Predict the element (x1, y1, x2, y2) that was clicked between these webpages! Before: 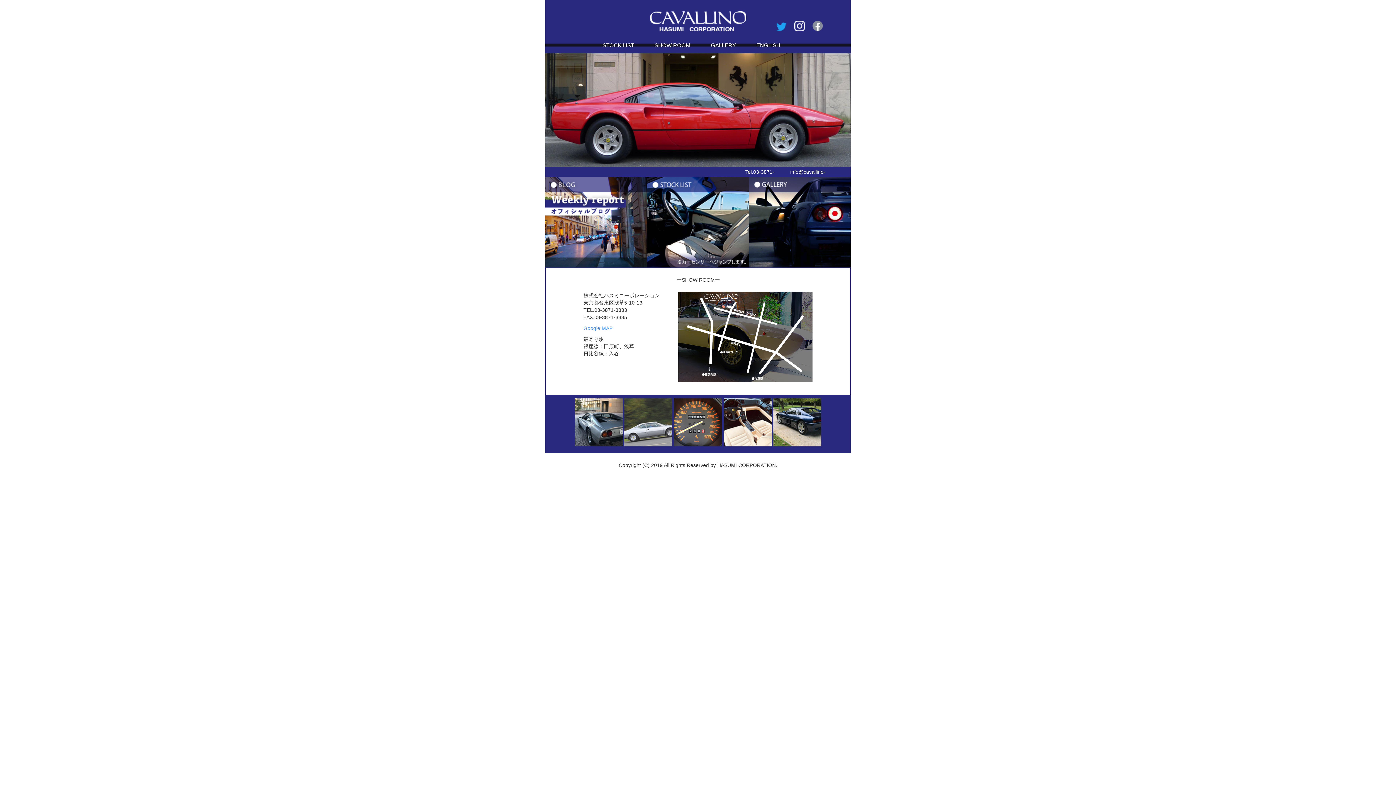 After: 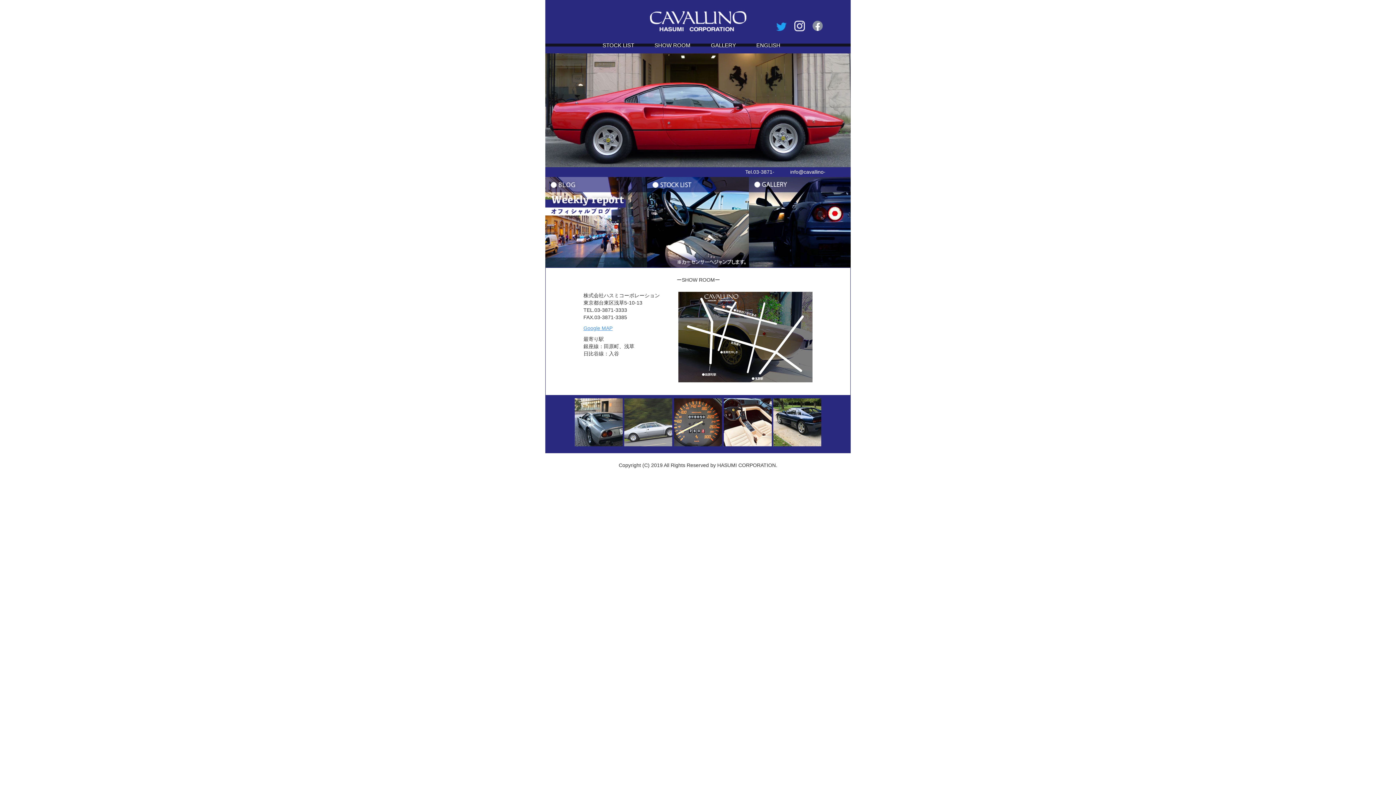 Action: bbox: (583, 324, 678, 331) label: Google MAP